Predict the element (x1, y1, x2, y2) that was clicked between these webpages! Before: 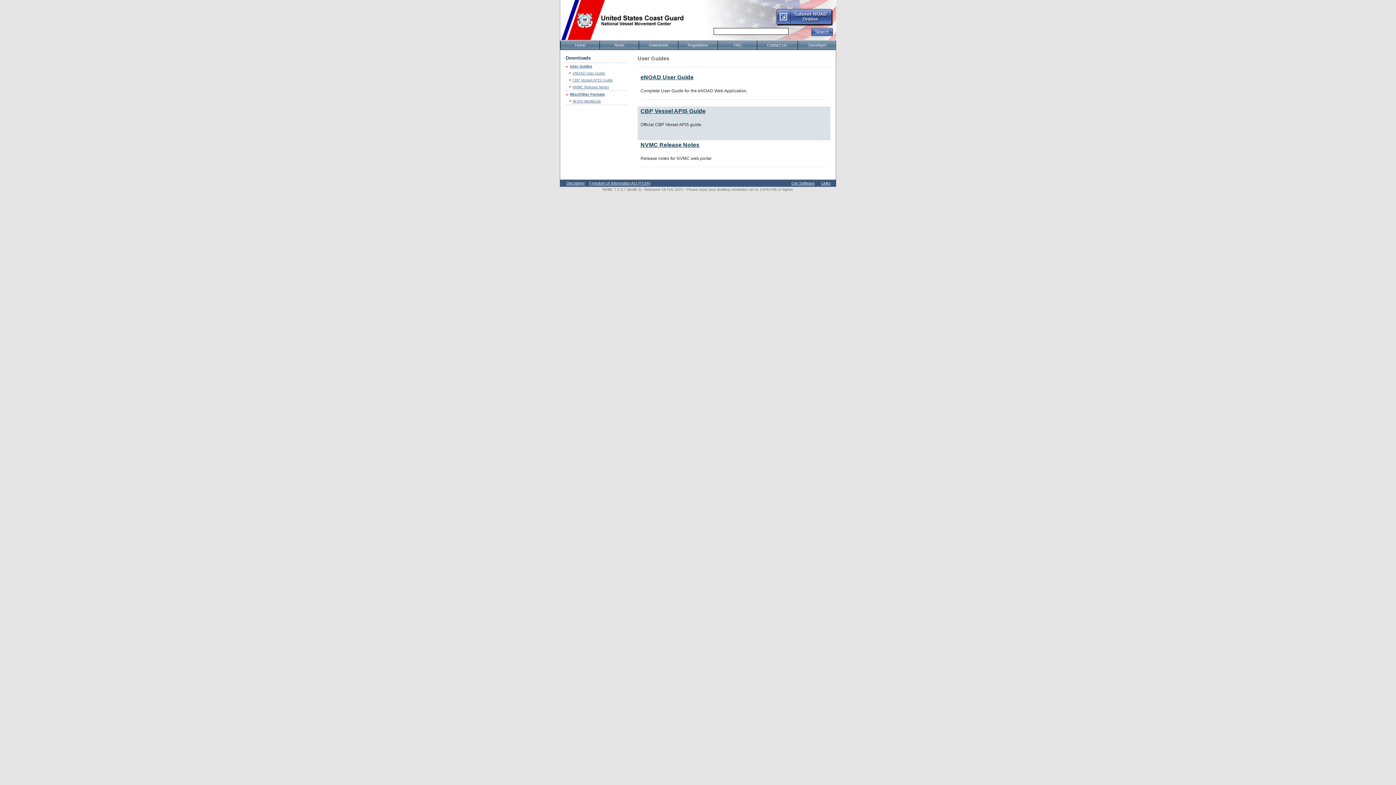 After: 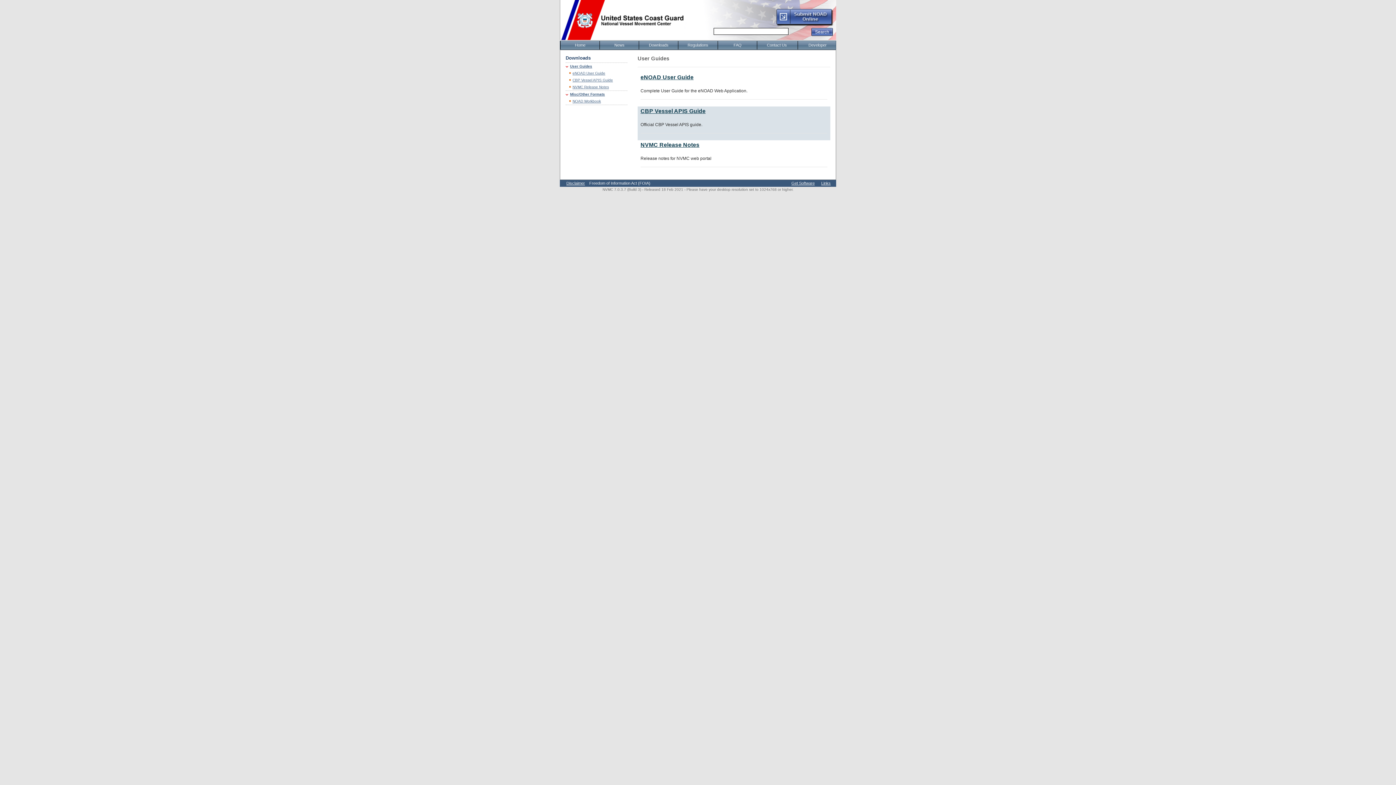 Action: bbox: (589, 181, 650, 185) label: Freedom of Information Act (FOIA)